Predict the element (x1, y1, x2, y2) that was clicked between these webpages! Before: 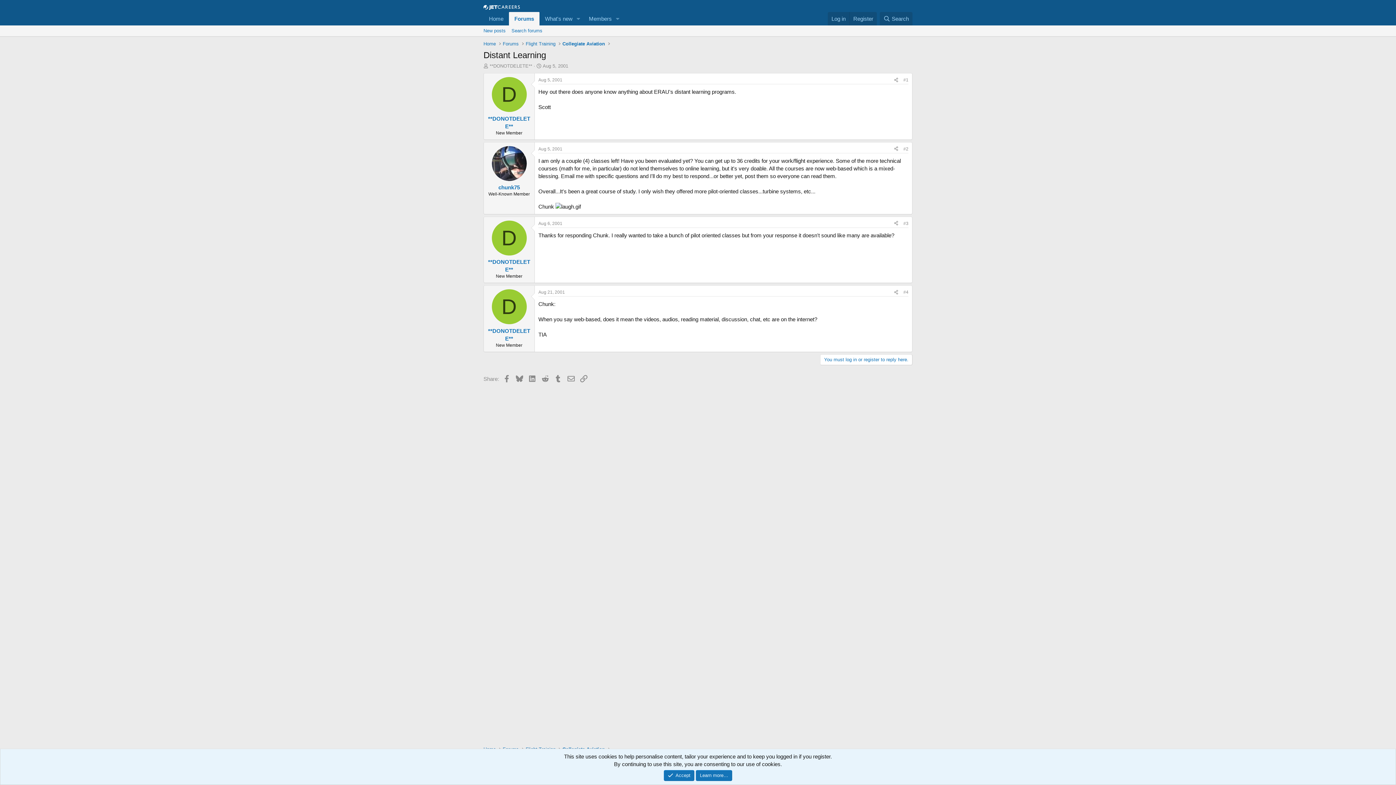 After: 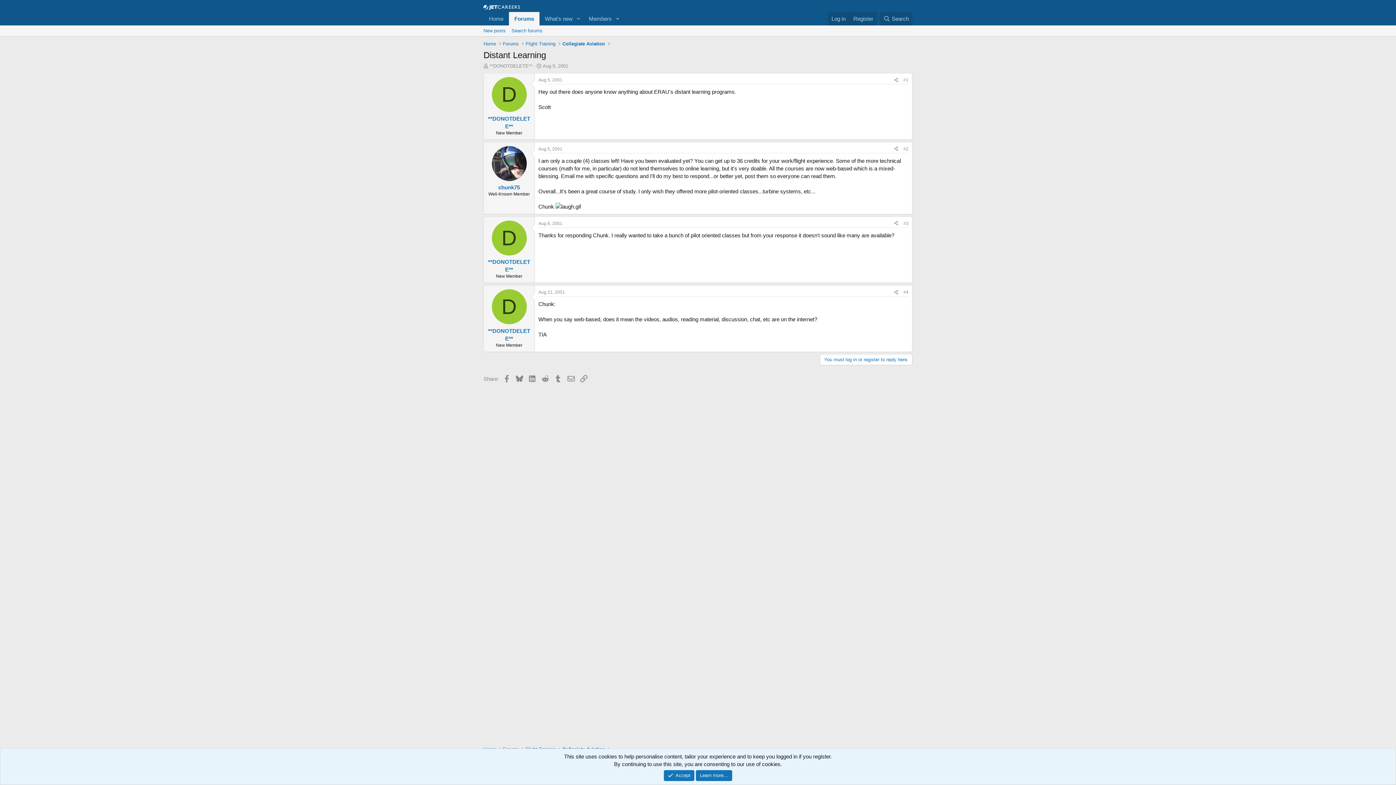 Action: bbox: (542, 63, 568, 68) label: Aug 5, 2001